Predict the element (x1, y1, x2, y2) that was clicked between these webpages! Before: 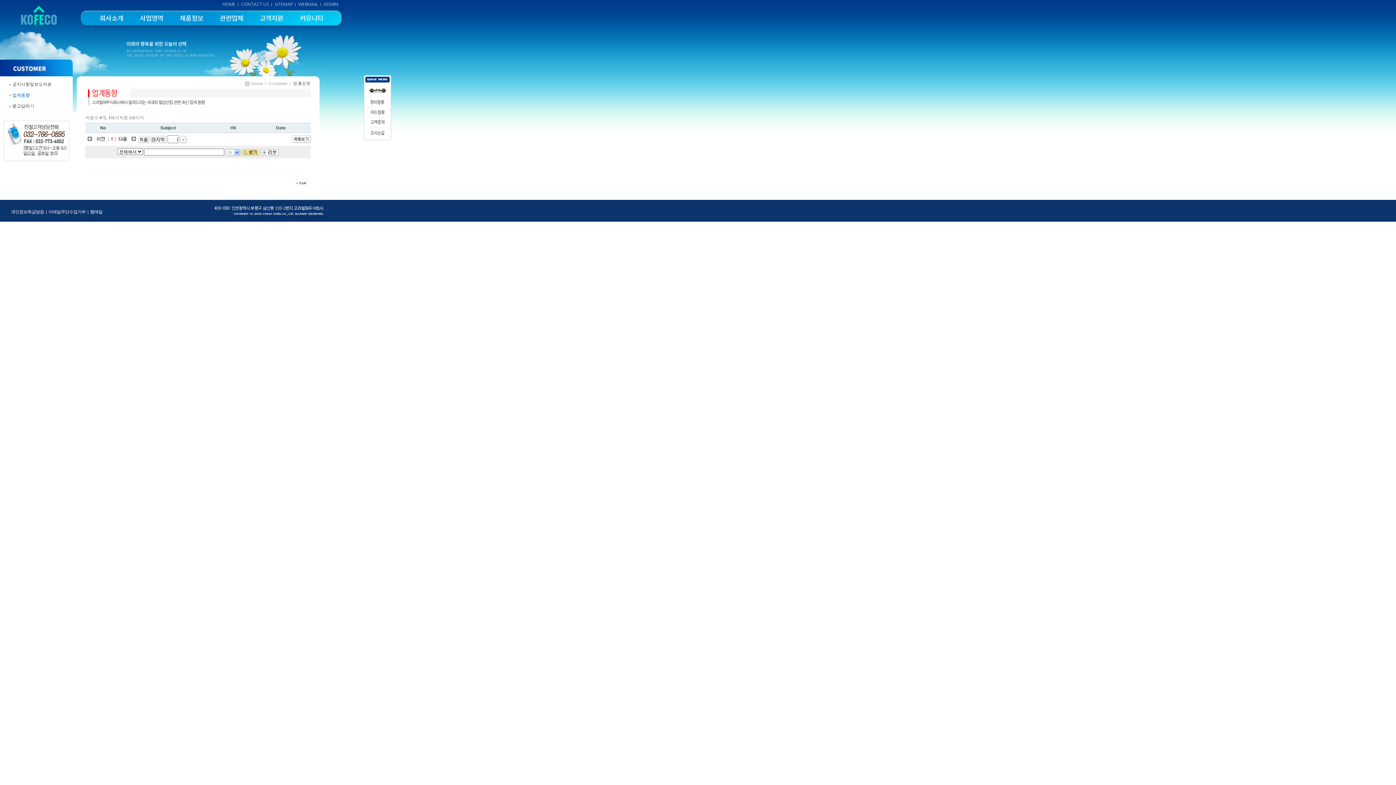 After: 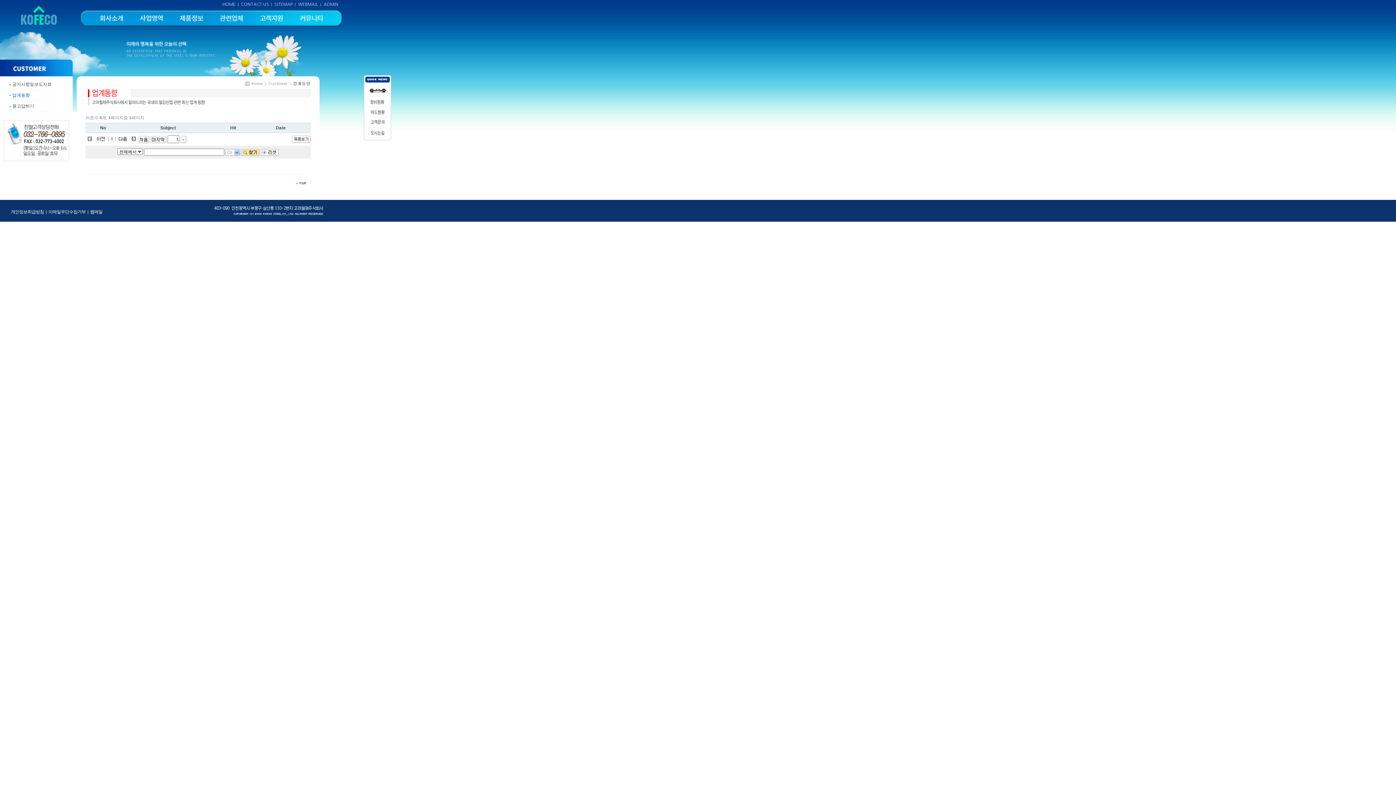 Action: label: Hit bbox: (230, 125, 236, 130)